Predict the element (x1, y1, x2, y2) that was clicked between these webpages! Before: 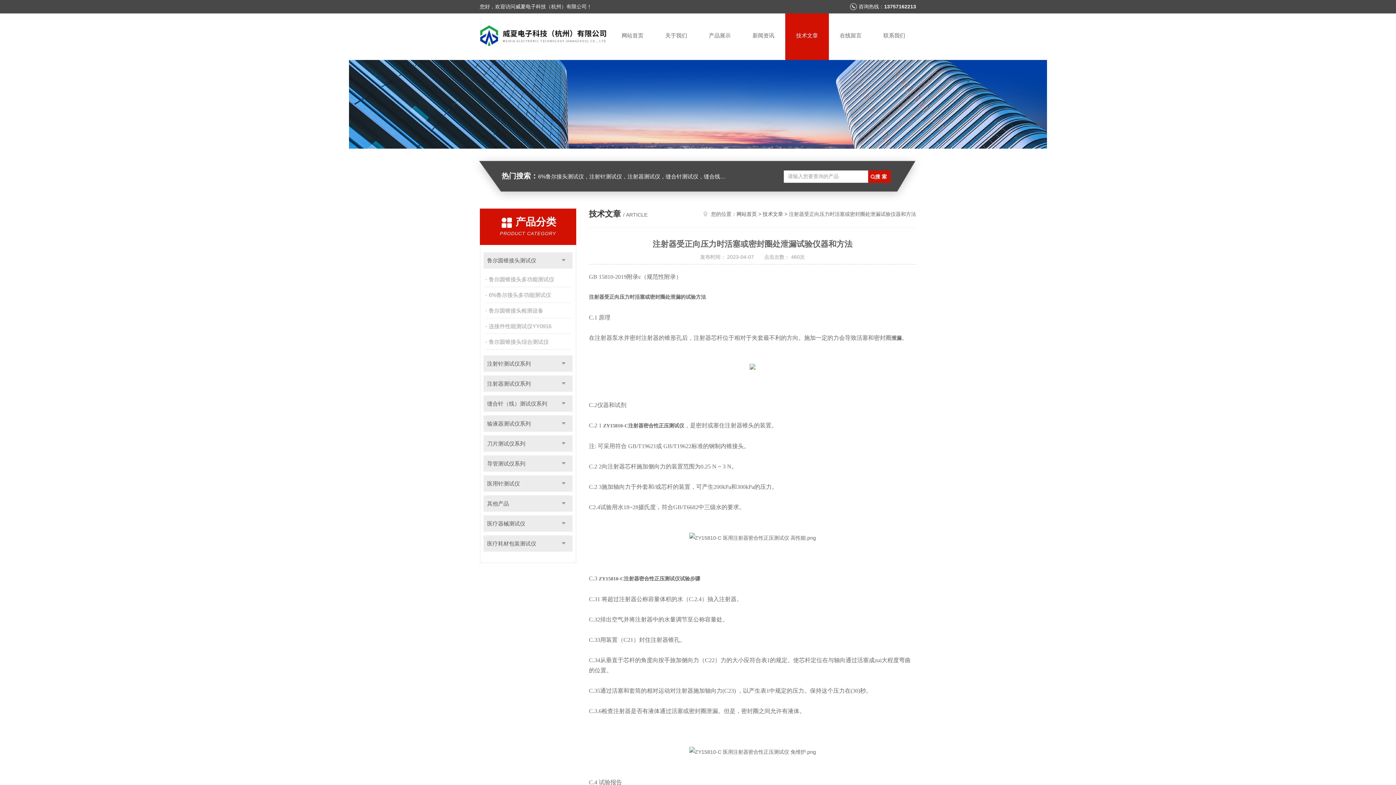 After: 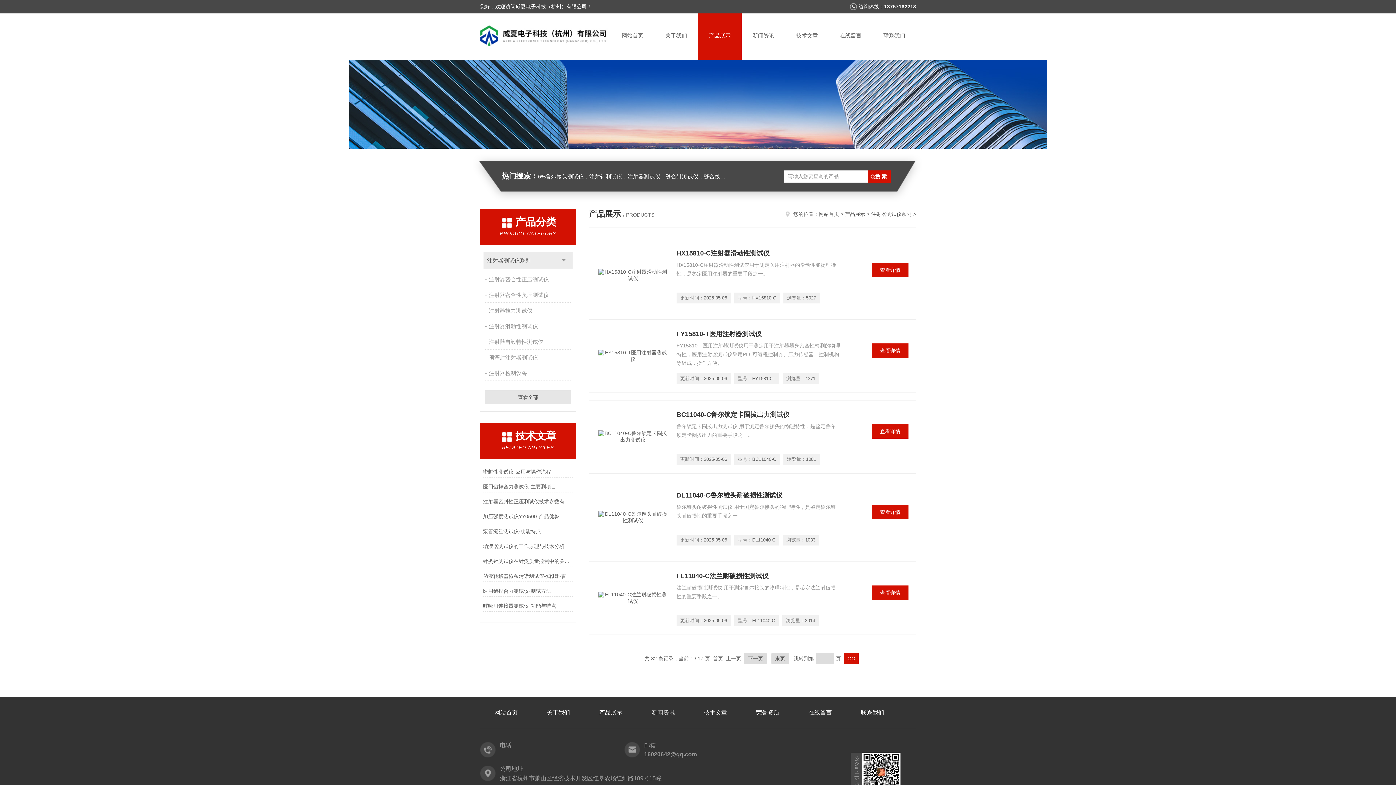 Action: bbox: (483, 375, 572, 392) label: 注射器测试仪系列